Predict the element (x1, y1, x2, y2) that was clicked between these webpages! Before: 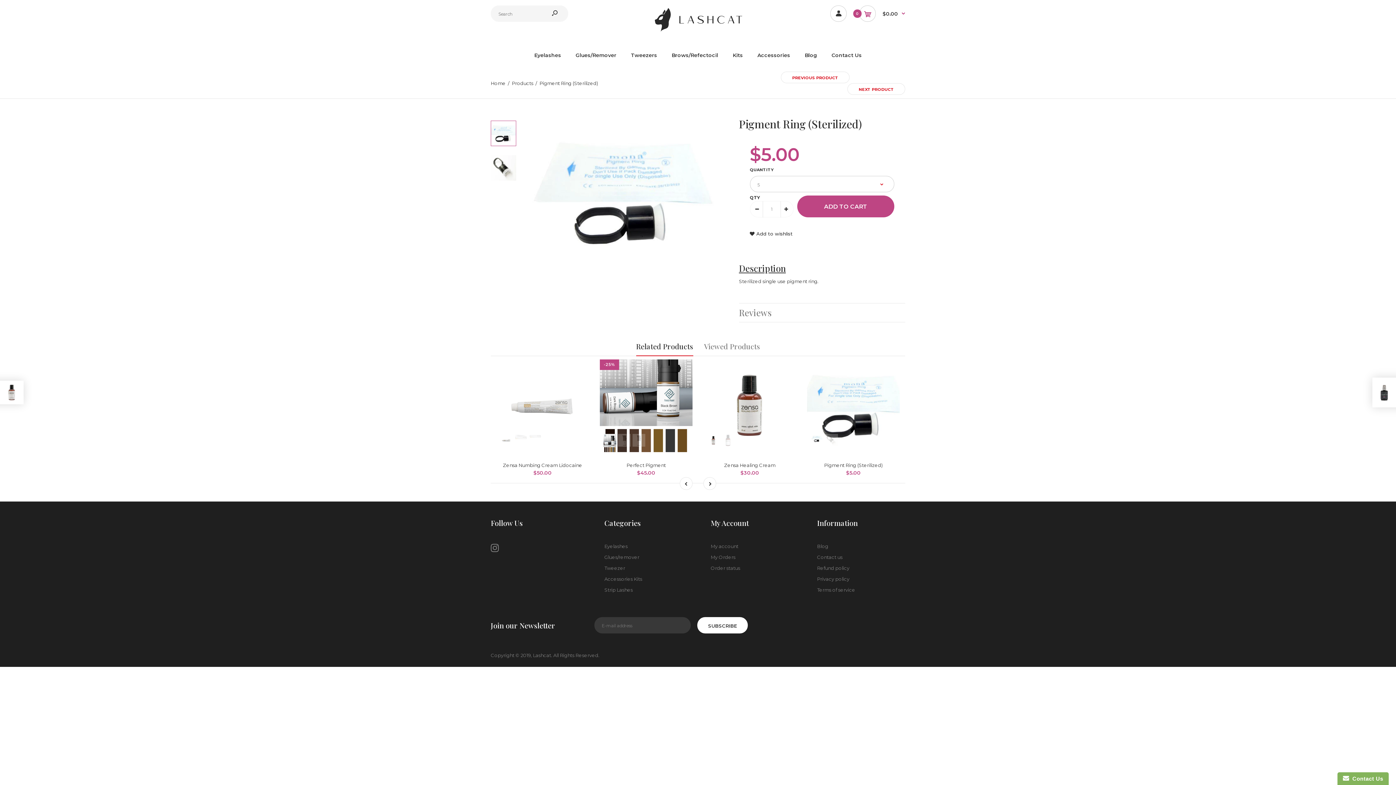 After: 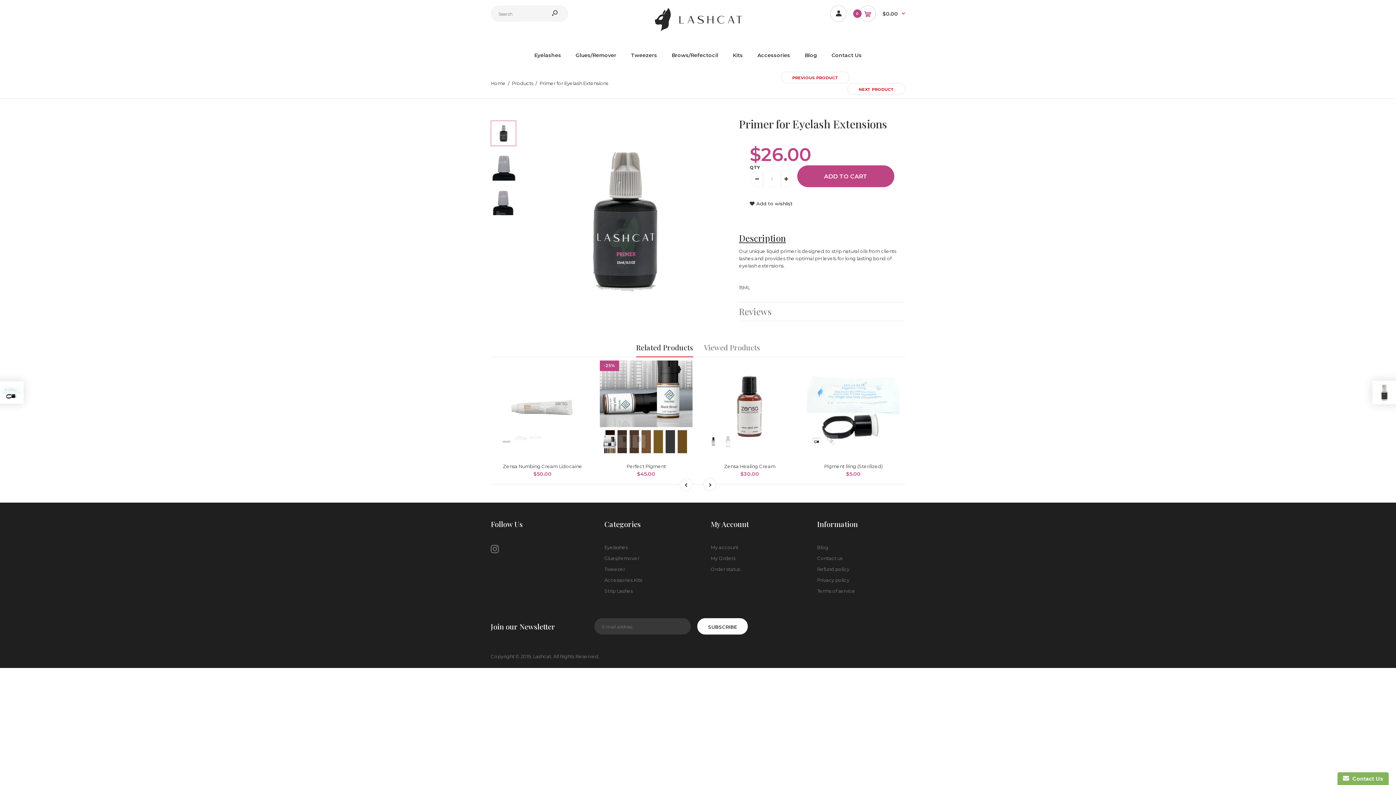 Action: bbox: (1372, 380, 1396, 404)